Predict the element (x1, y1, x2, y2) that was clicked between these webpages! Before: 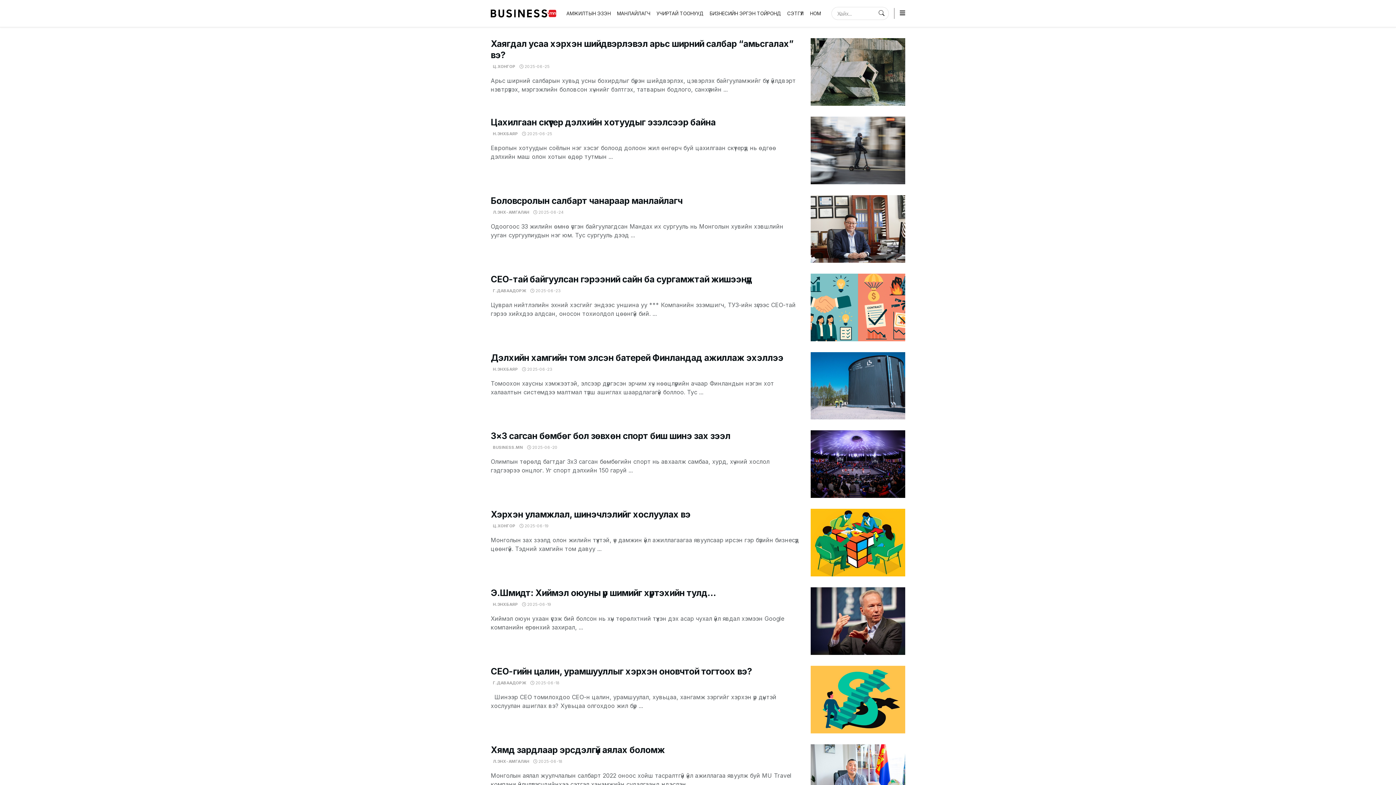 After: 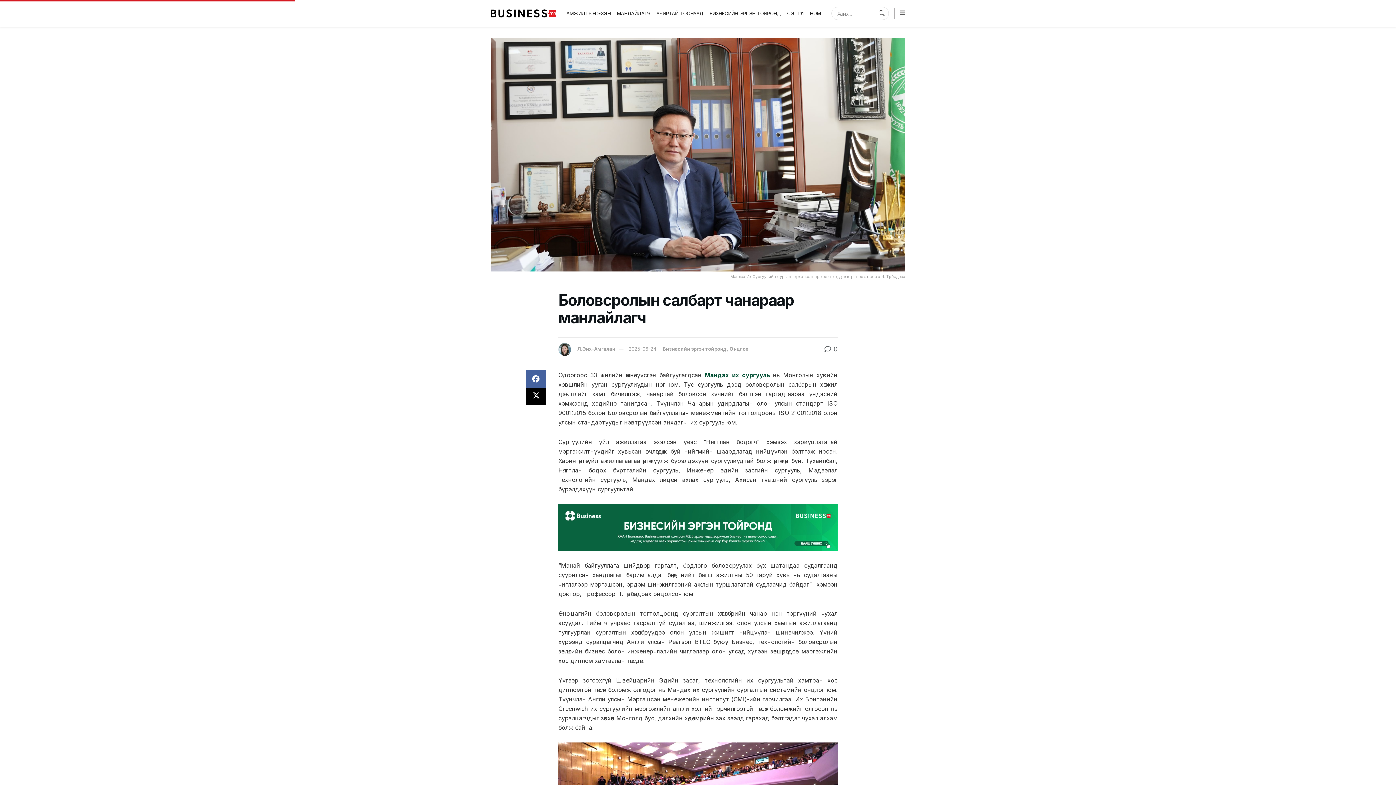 Action: label:  2025-06-24 bbox: (533, 209, 564, 214)